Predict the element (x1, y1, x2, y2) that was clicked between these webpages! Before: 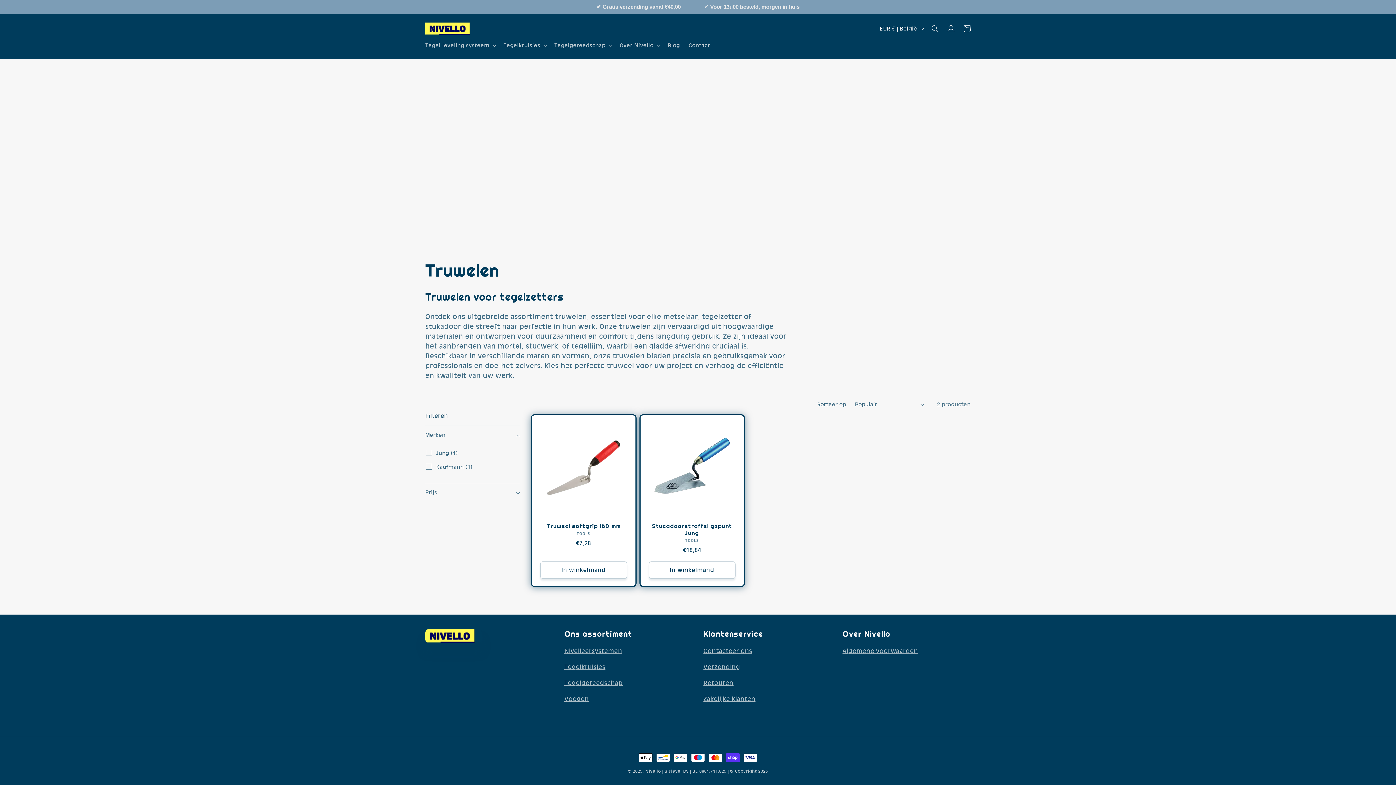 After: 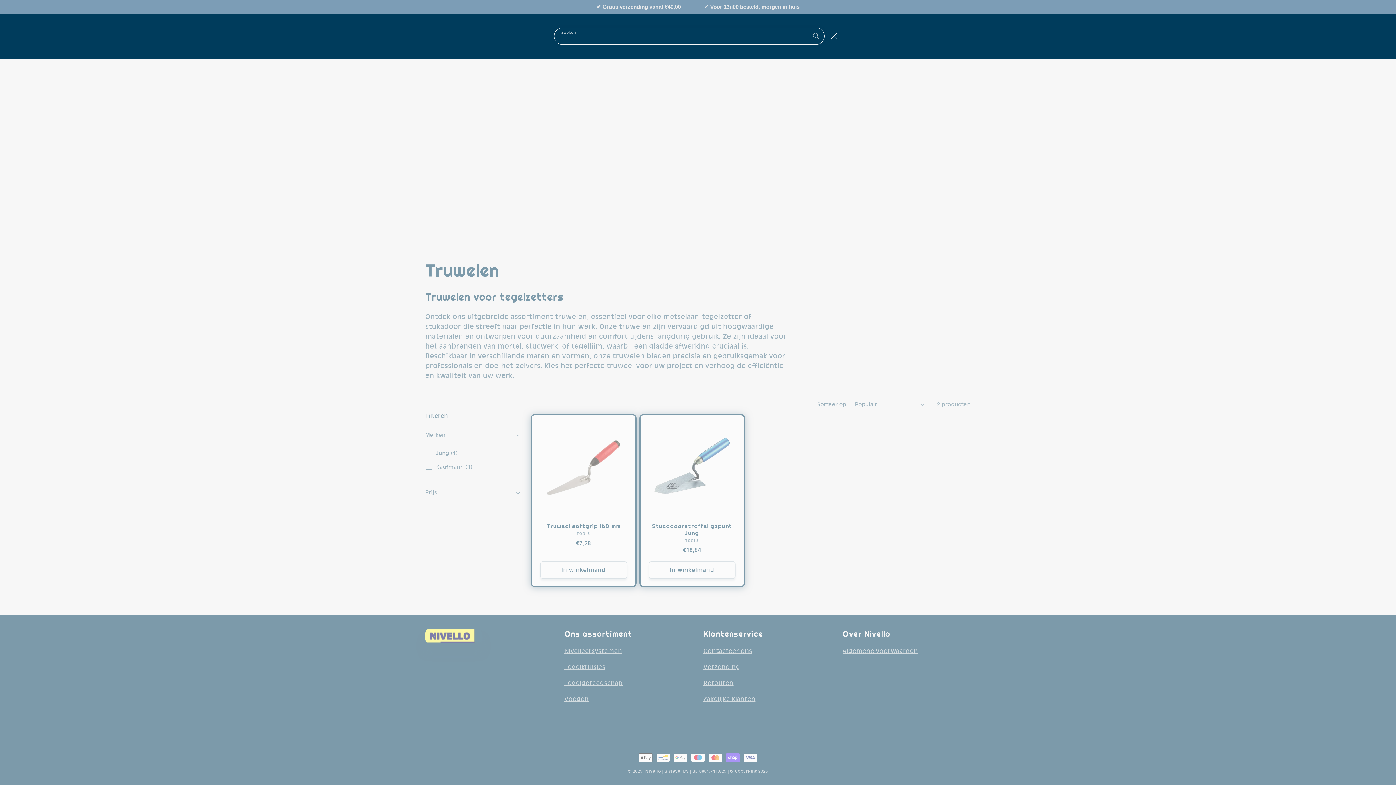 Action: bbox: (927, 20, 943, 36) label: Zoeken